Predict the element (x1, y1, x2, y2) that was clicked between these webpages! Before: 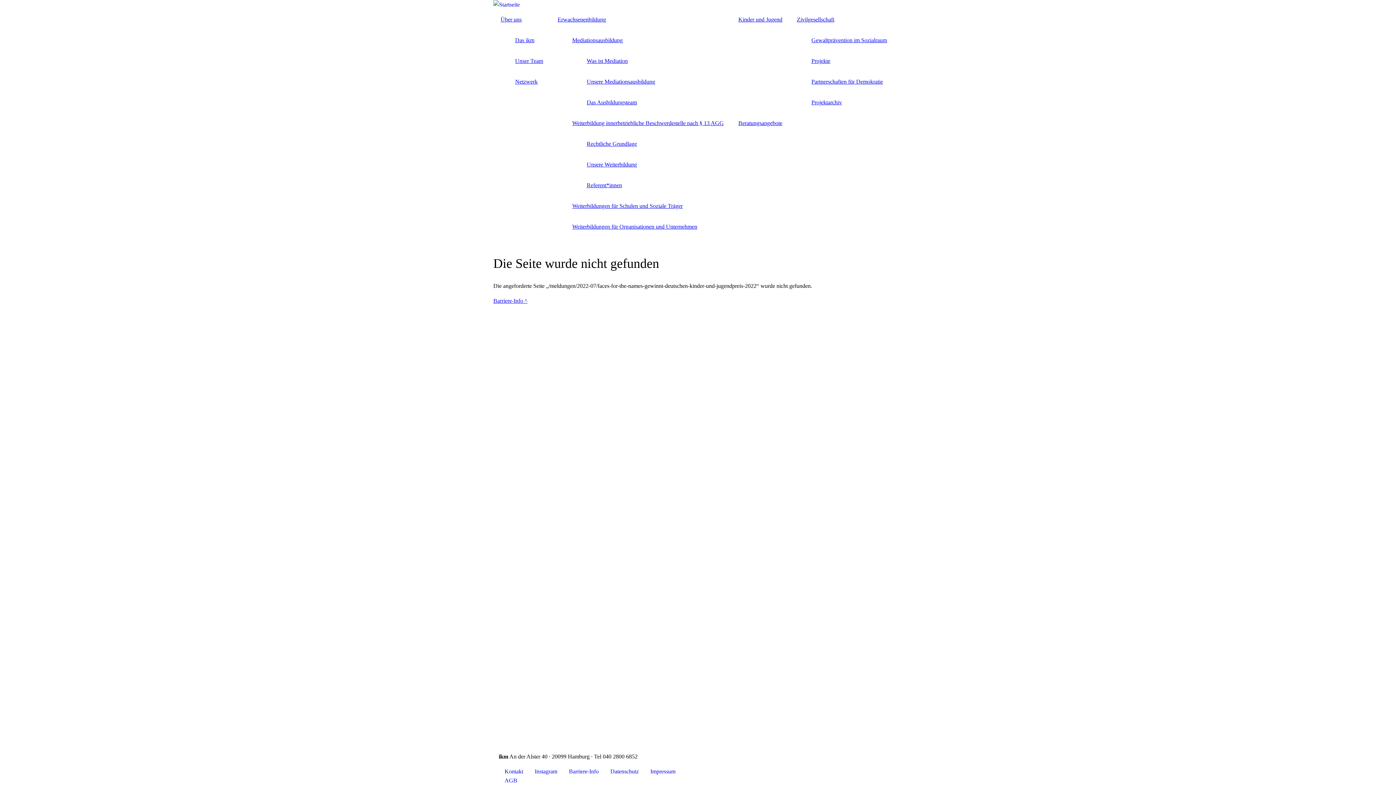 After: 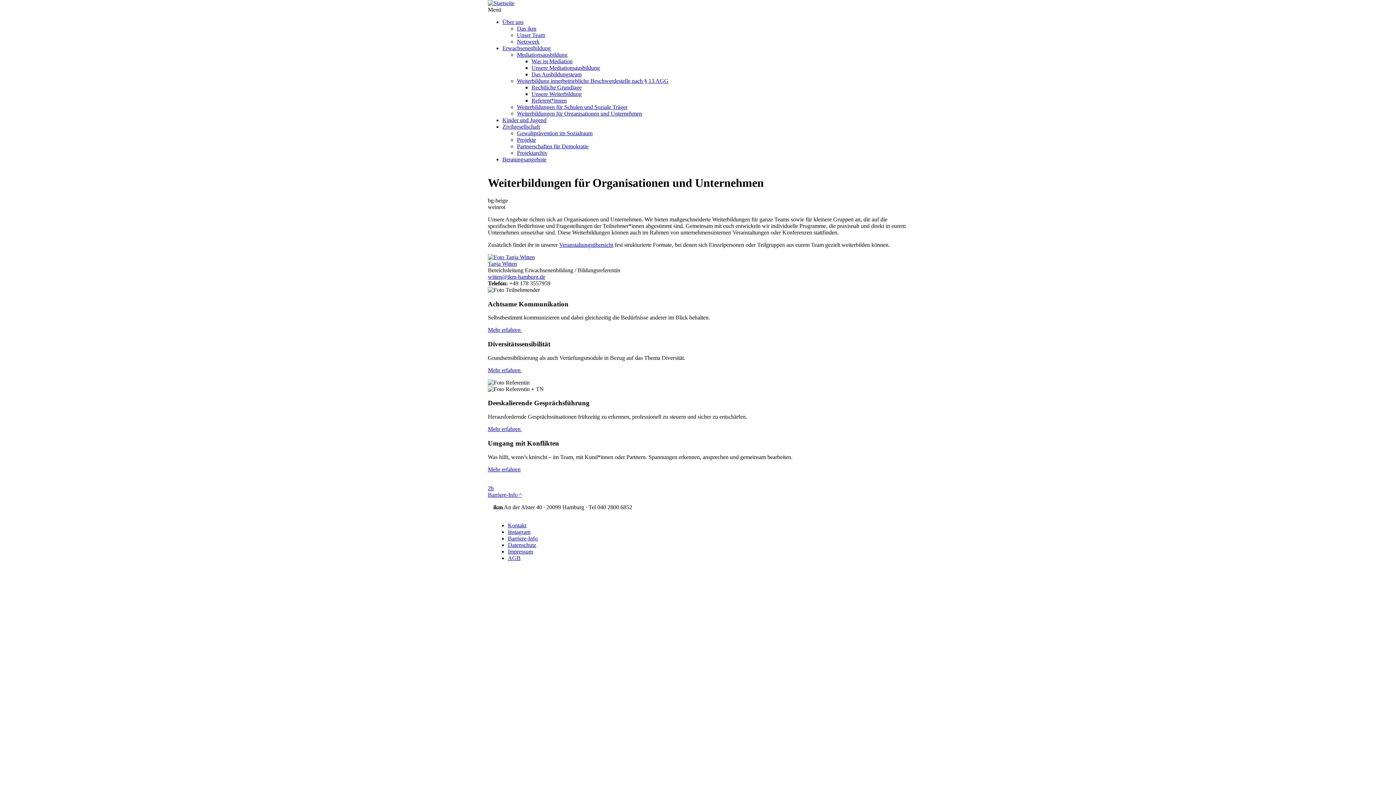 Action: bbox: (565, 216, 731, 237) label: Weiterbildungen für Organisationen und Unternehmen